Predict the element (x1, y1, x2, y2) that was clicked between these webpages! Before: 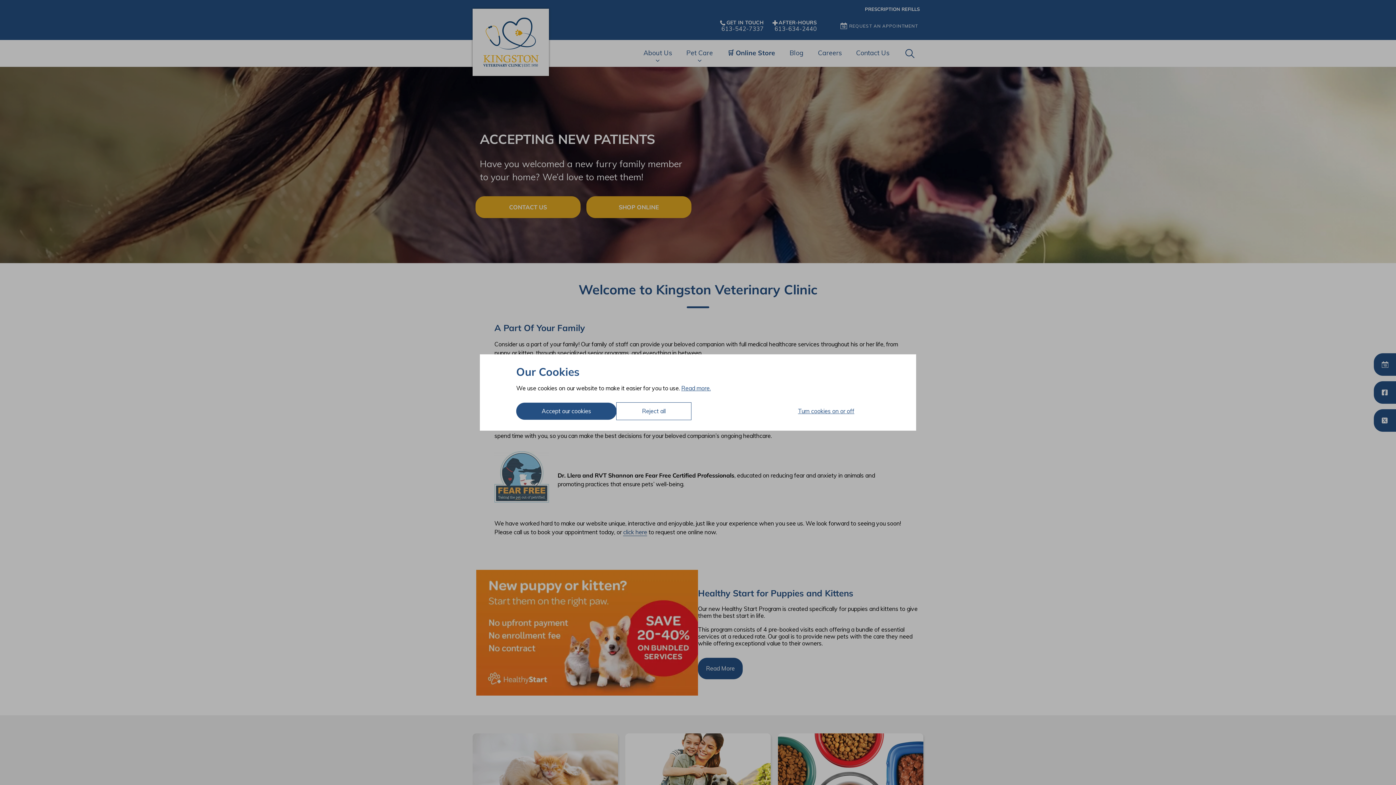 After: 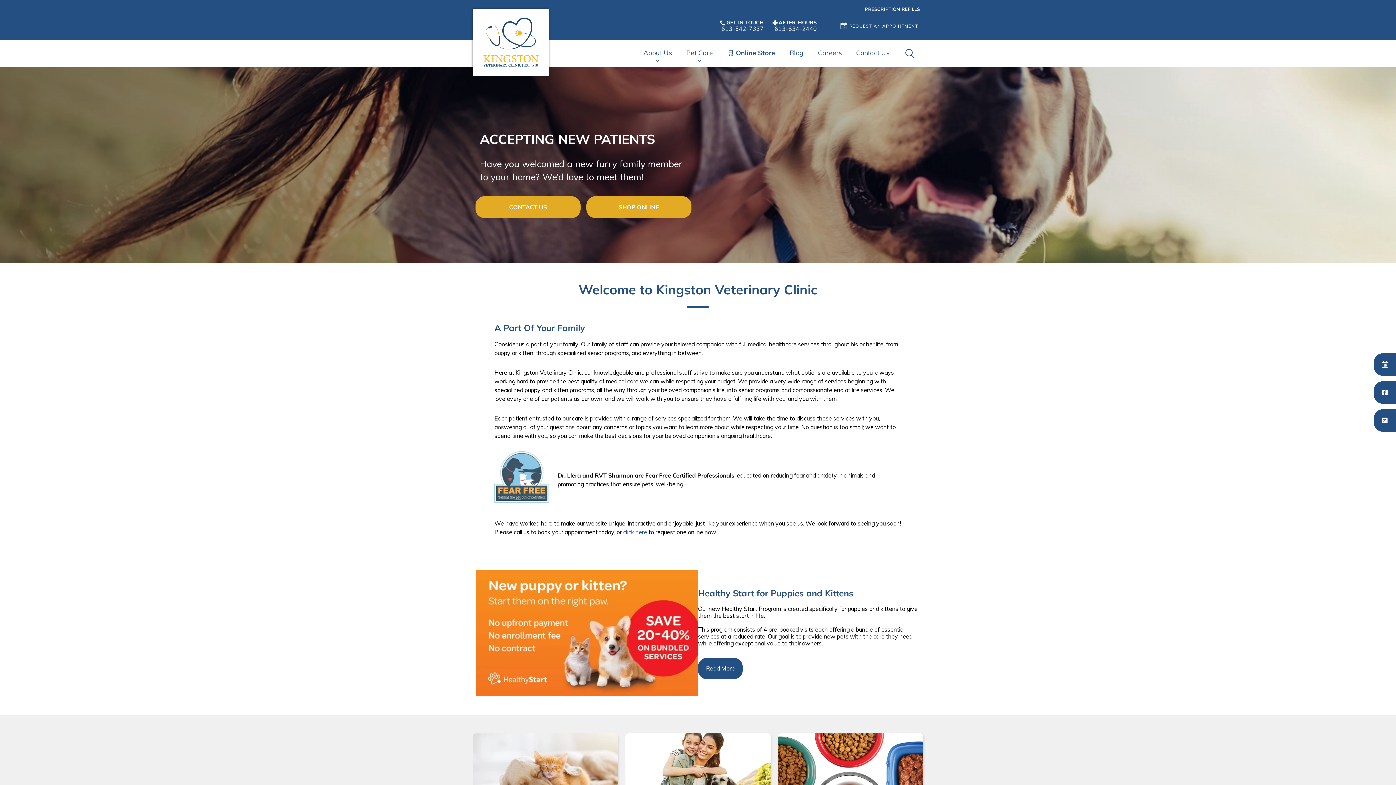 Action: label: Accept our cookies bbox: (516, 402, 616, 420)